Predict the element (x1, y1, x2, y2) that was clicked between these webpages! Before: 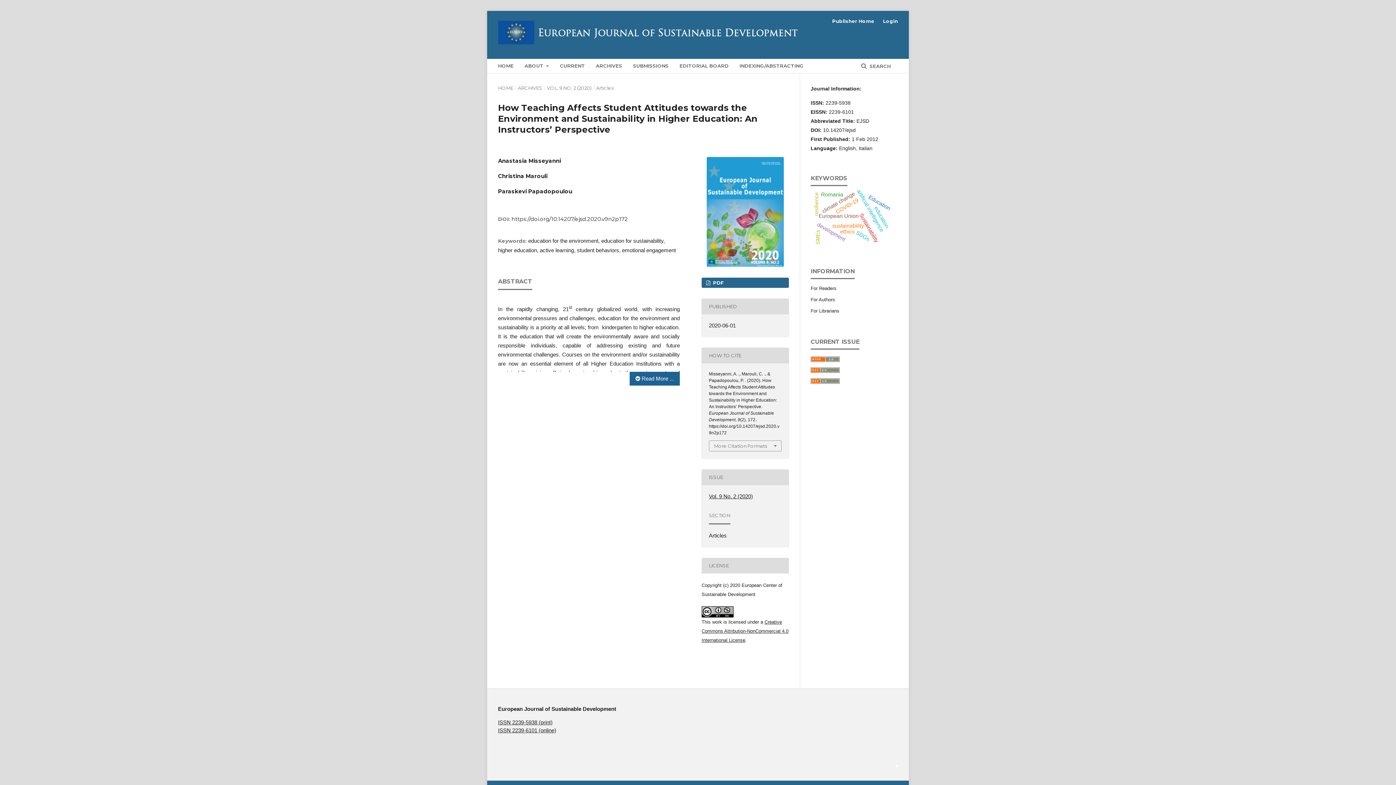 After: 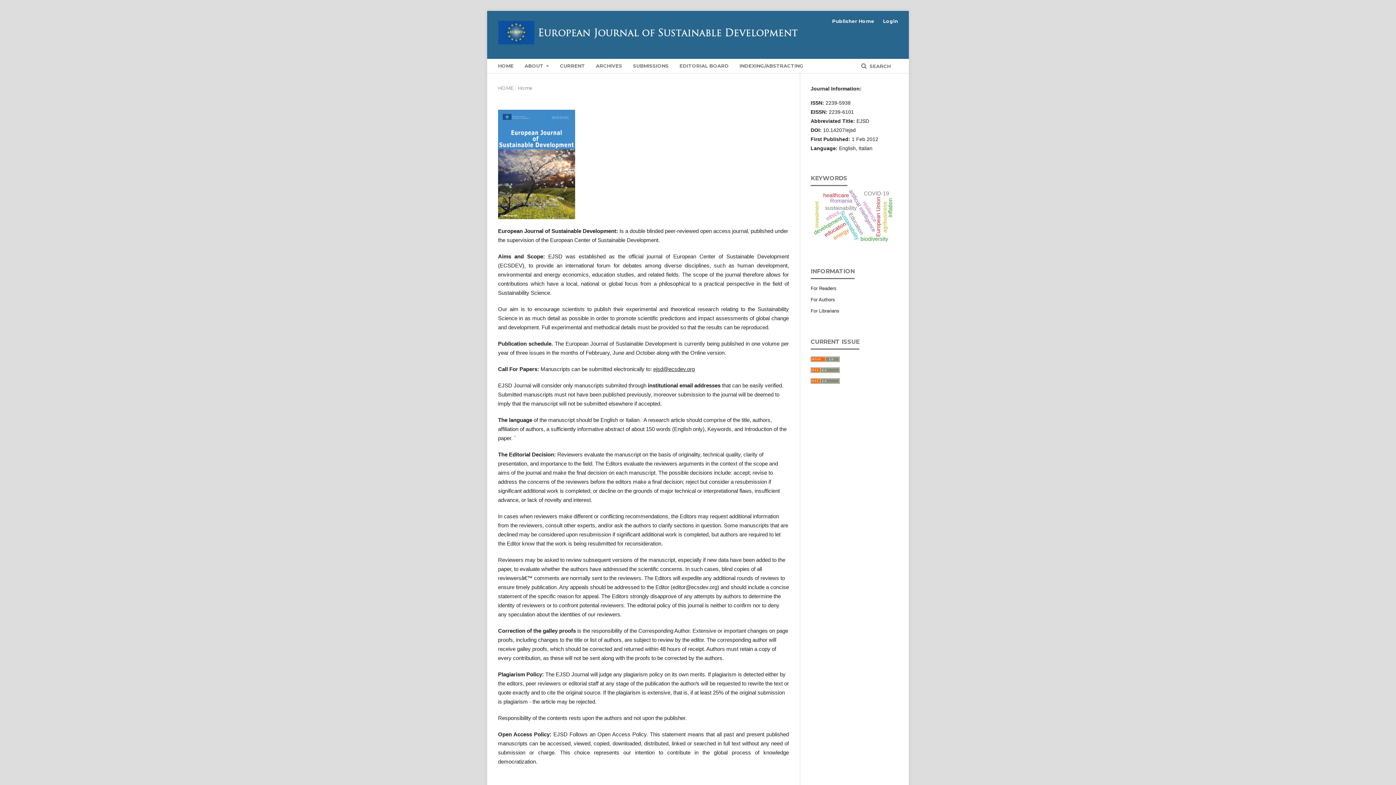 Action: bbox: (498, 16, 835, 49)